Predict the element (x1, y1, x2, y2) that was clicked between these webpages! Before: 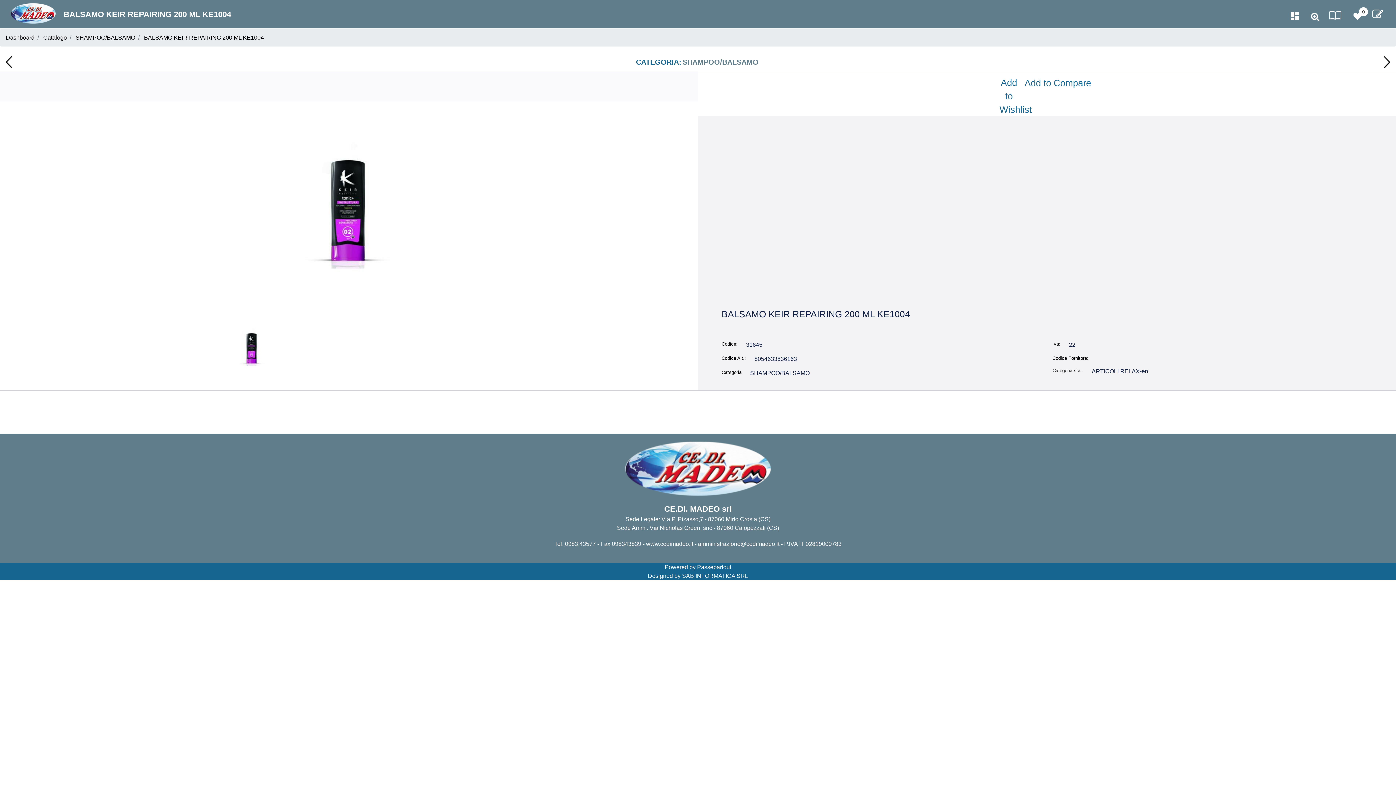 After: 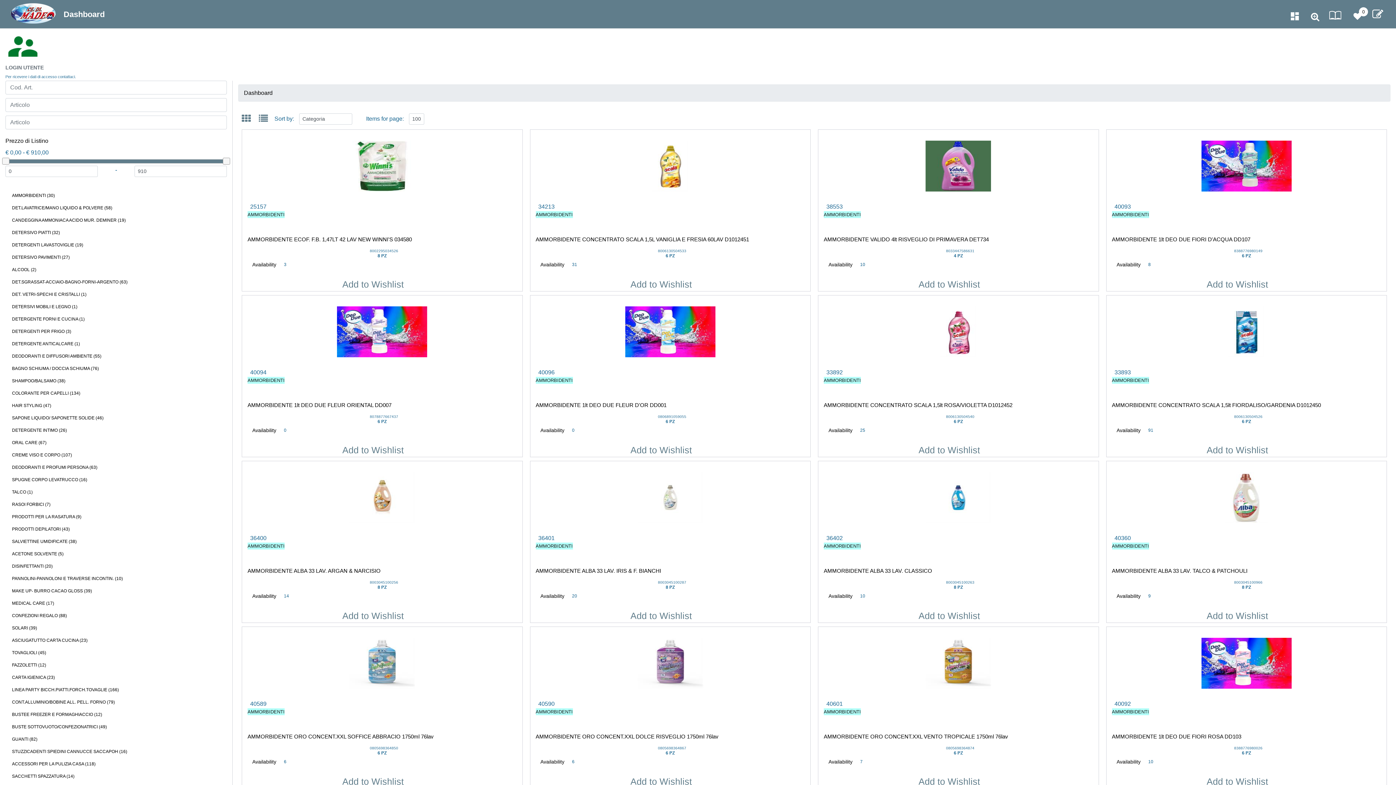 Action: bbox: (10, 9, 54, 16)